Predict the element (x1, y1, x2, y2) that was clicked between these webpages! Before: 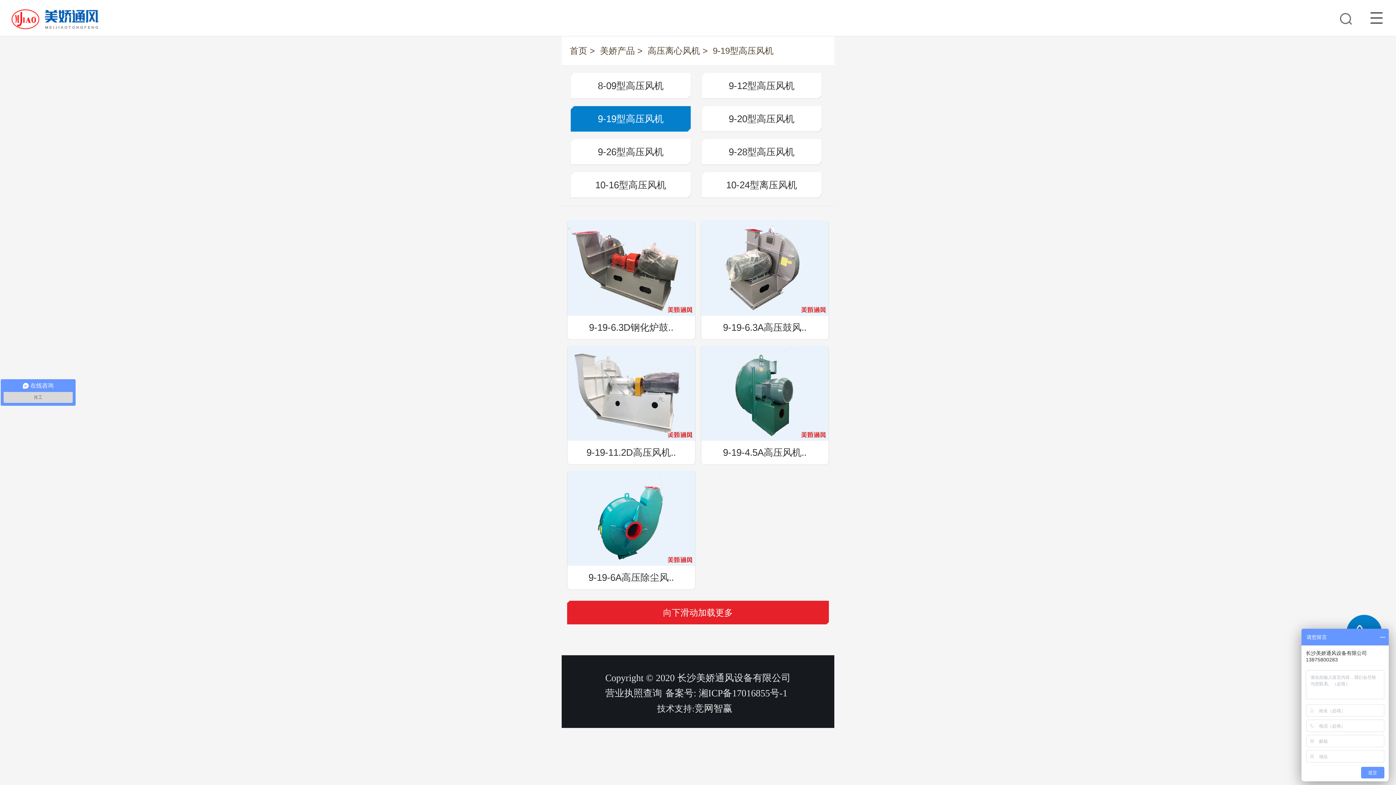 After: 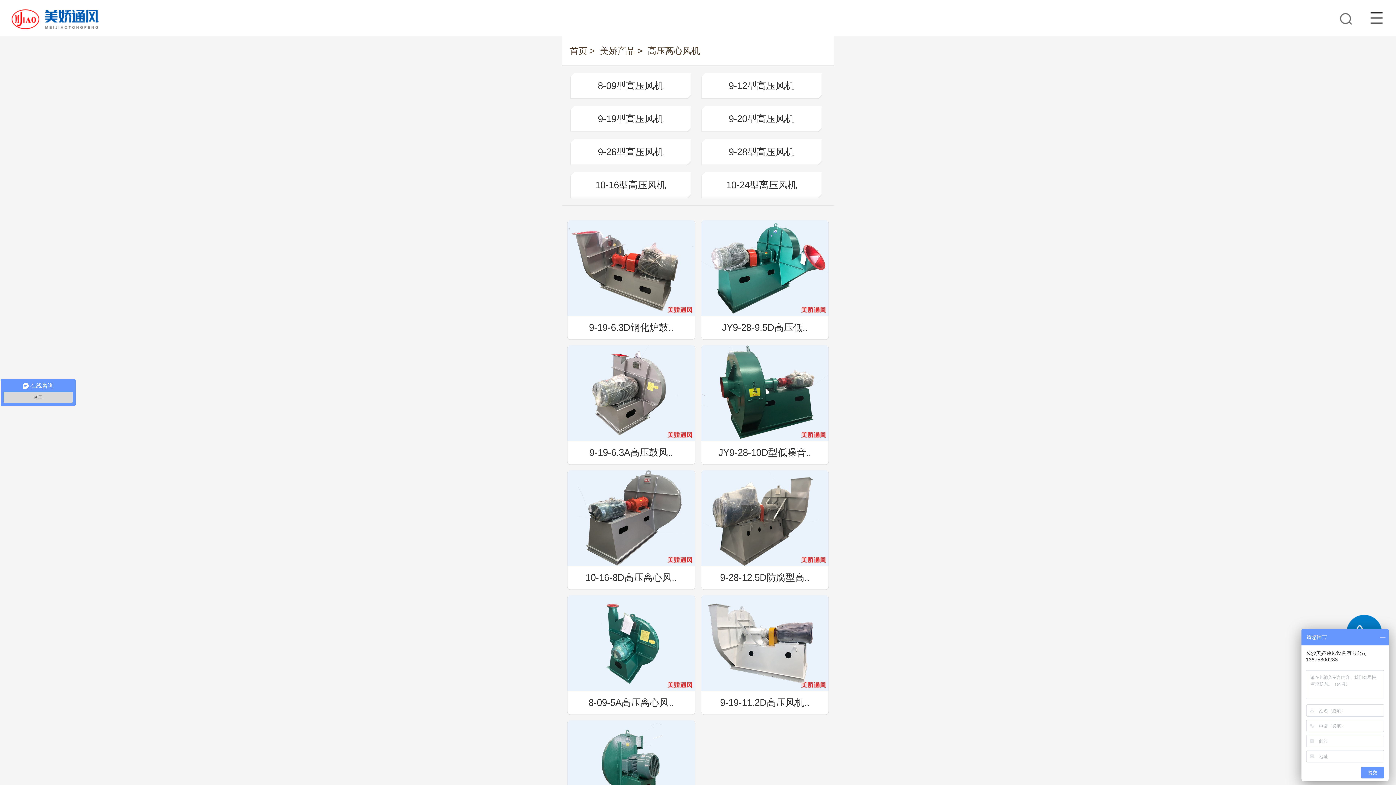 Action: label: 高压离心风机 bbox: (647, 36, 700, 65)